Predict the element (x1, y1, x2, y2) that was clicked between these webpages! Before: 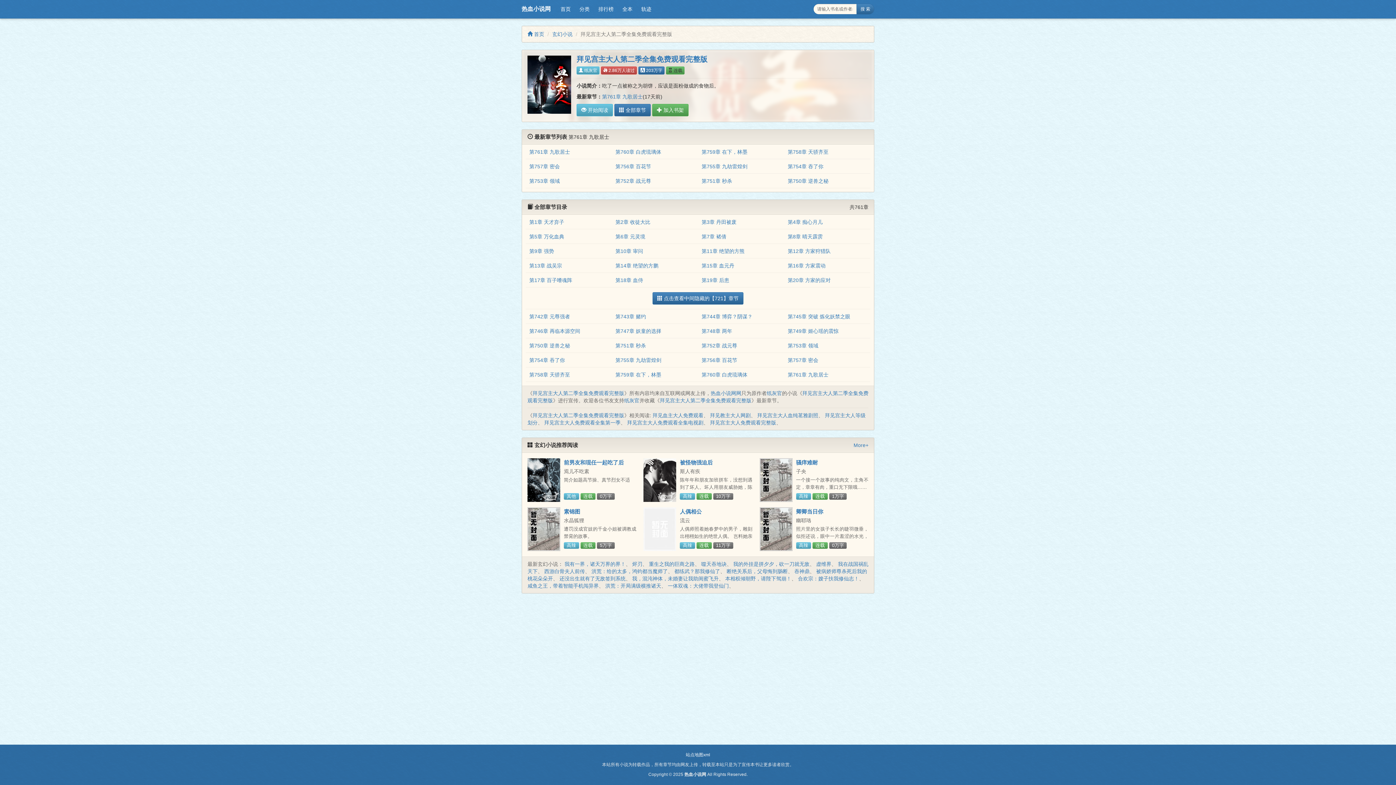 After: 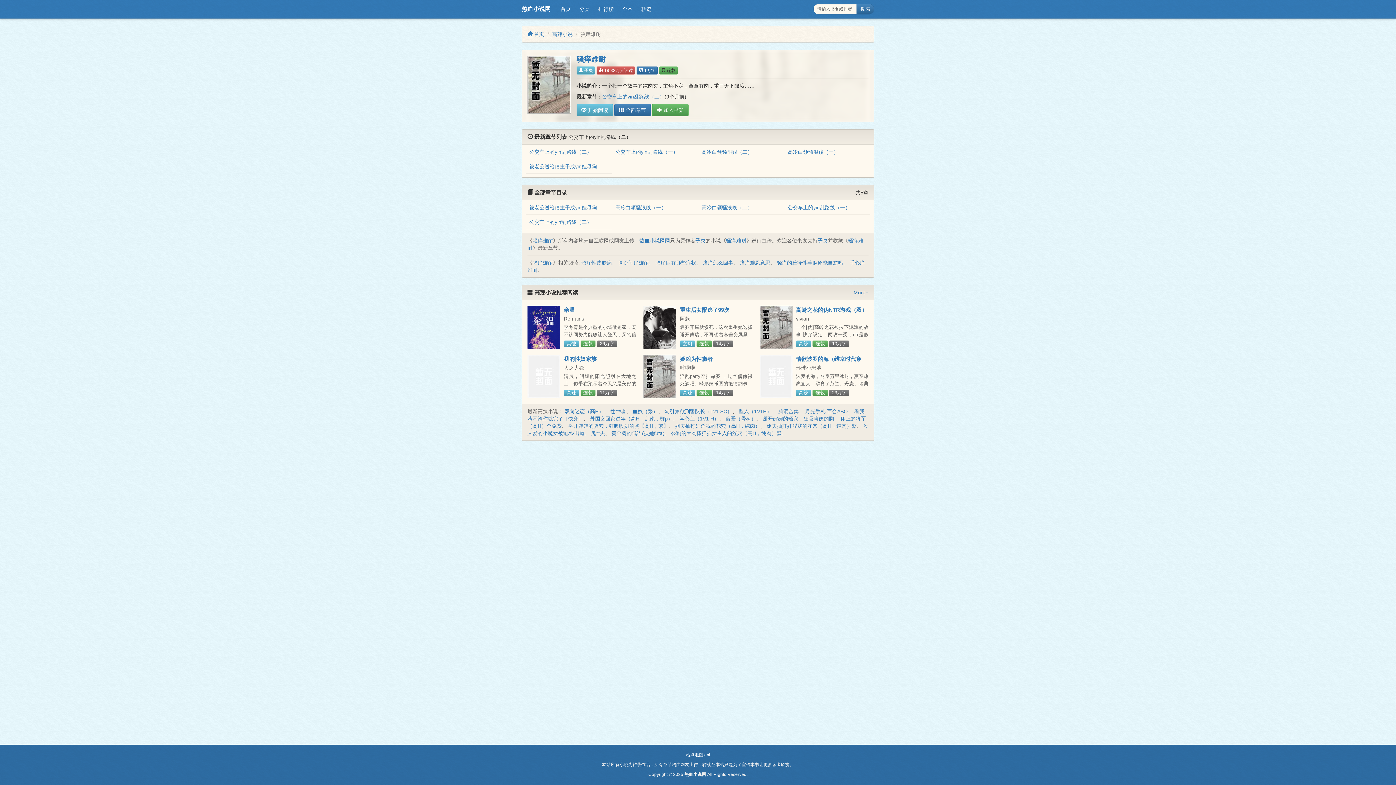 Action: bbox: (796, 459, 818, 465) label: 骚痒难耐